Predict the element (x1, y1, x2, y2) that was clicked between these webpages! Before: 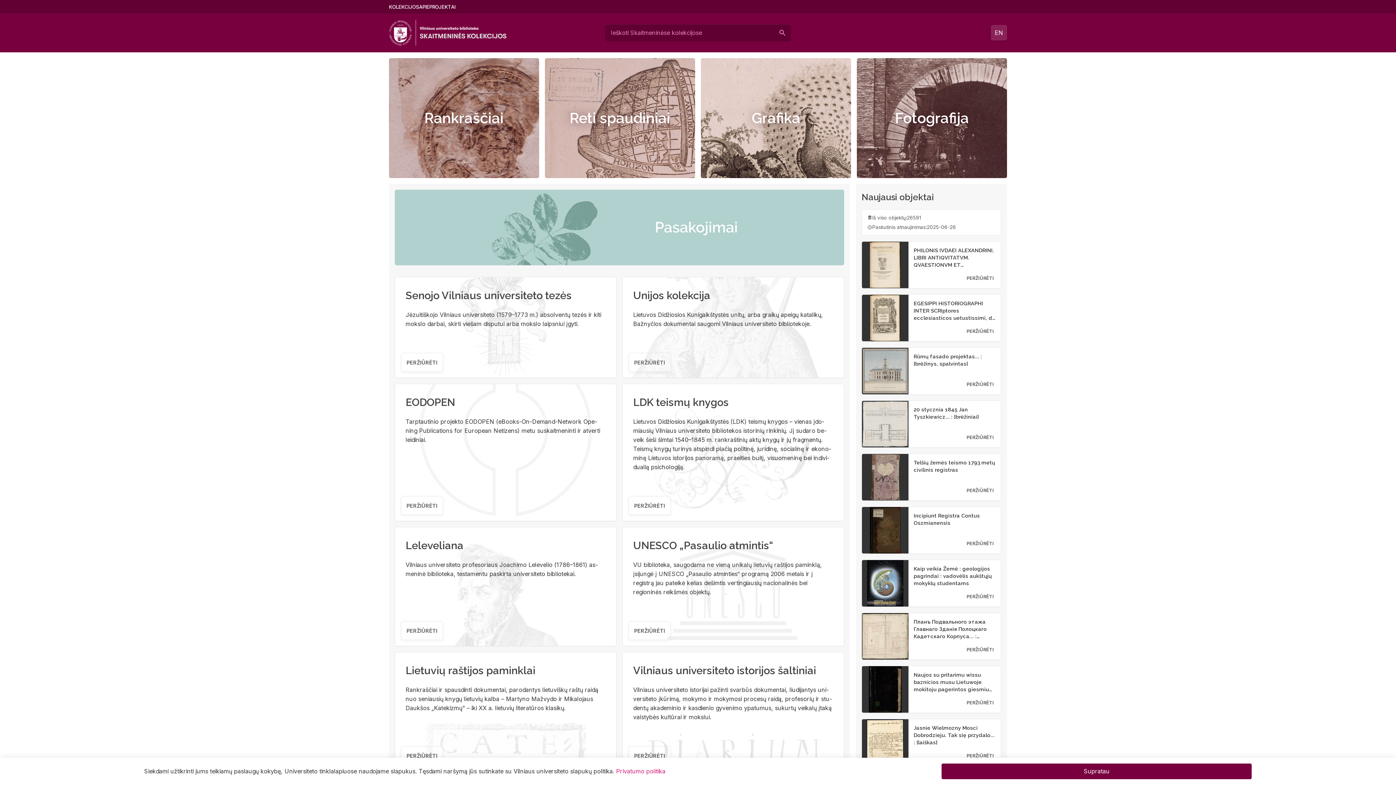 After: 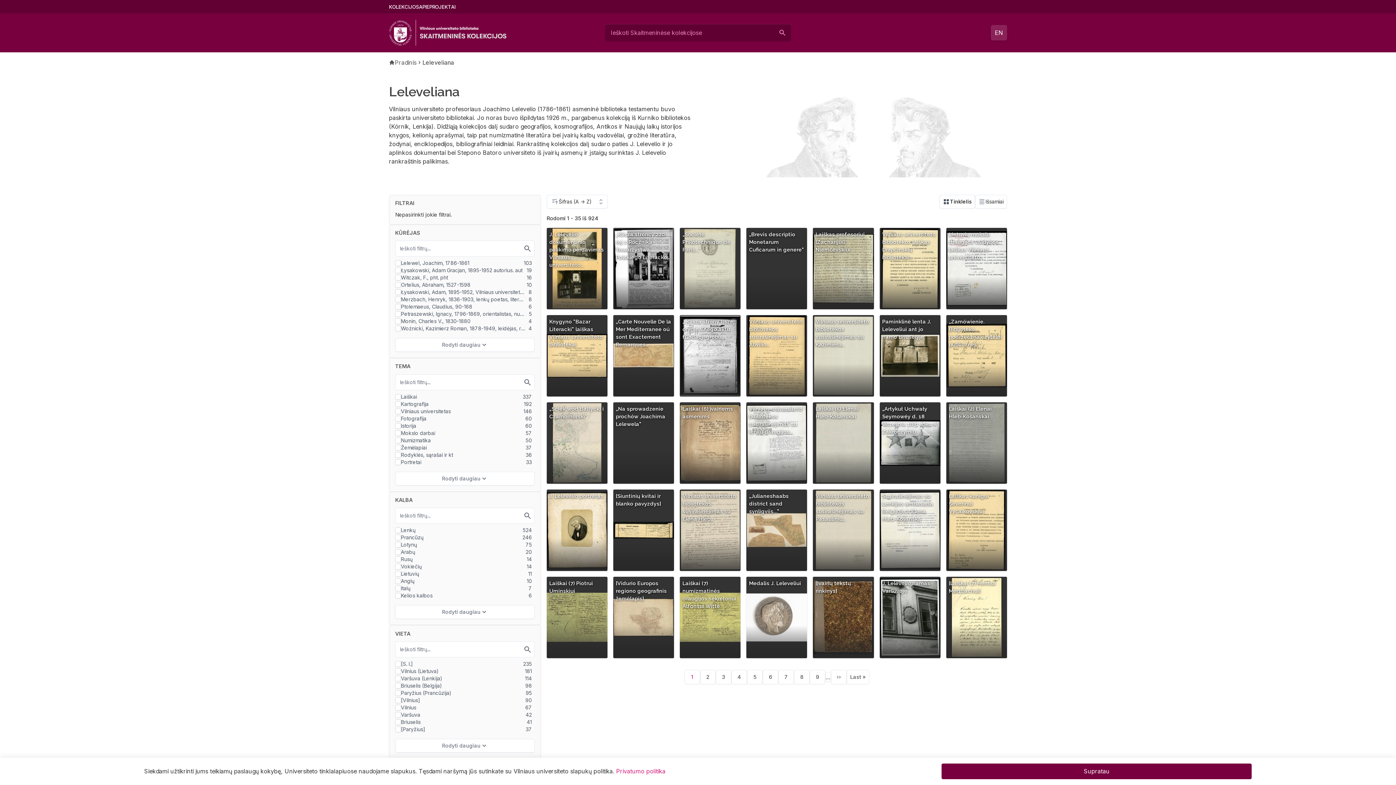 Action: bbox: (401, 621, 443, 640) label: PERŽIŪRĖTI